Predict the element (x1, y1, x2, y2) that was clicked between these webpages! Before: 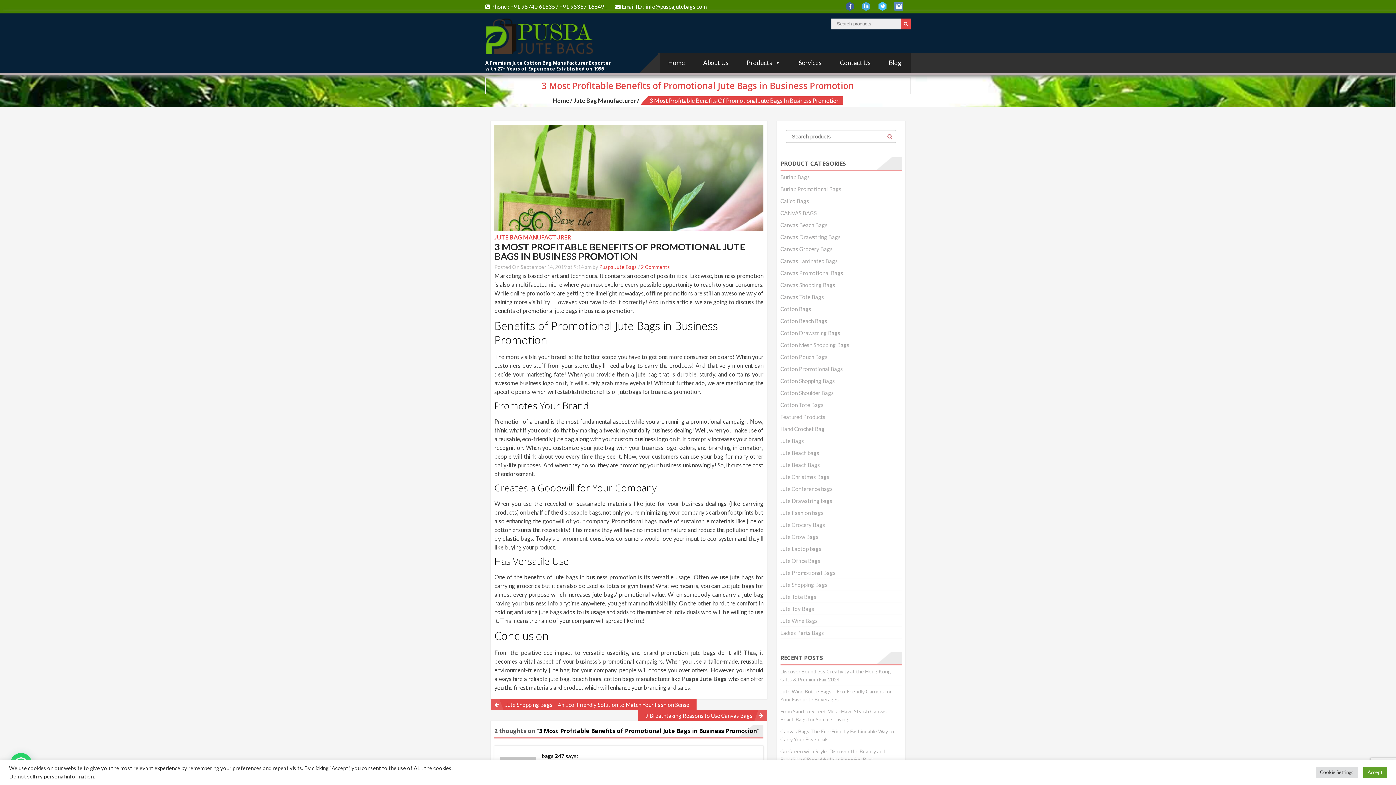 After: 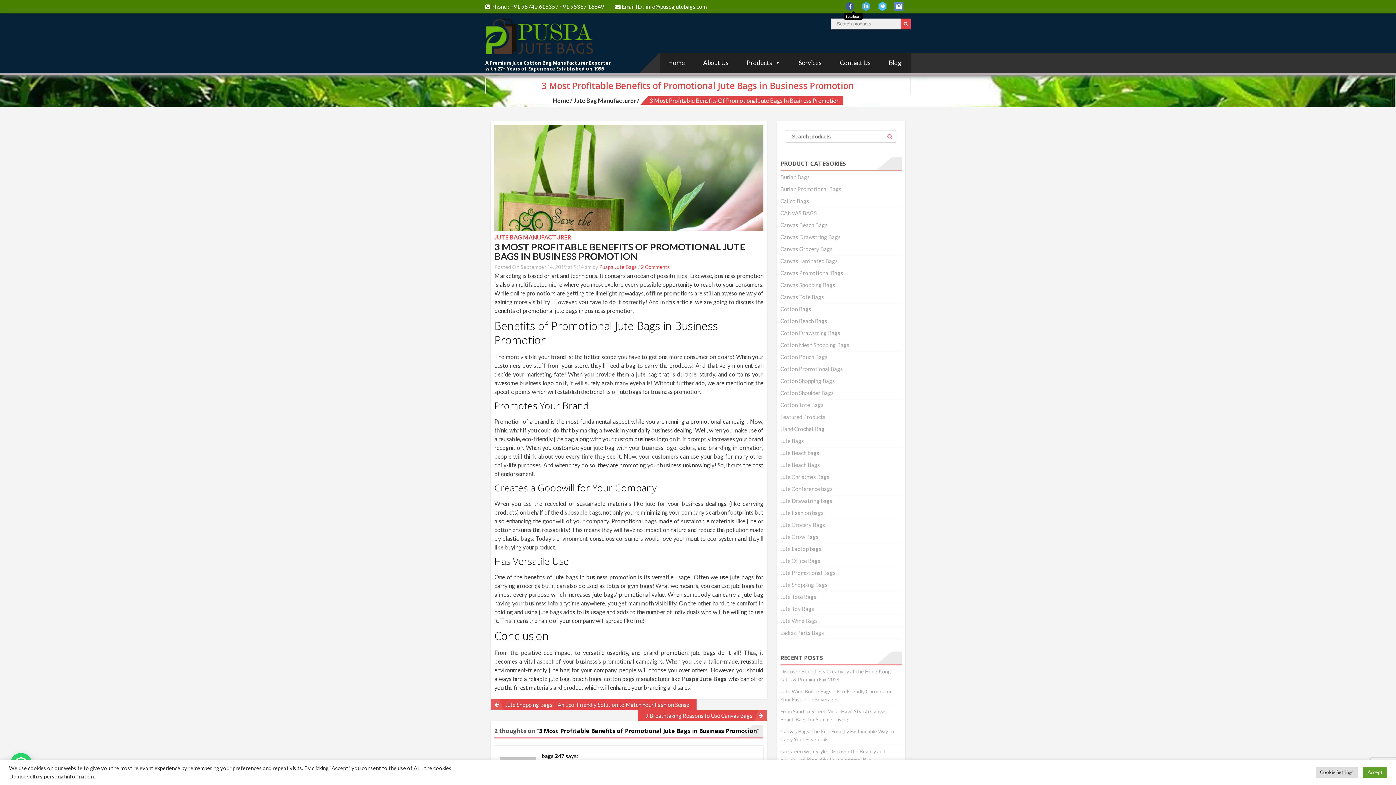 Action: bbox: (845, 1, 861, 10)